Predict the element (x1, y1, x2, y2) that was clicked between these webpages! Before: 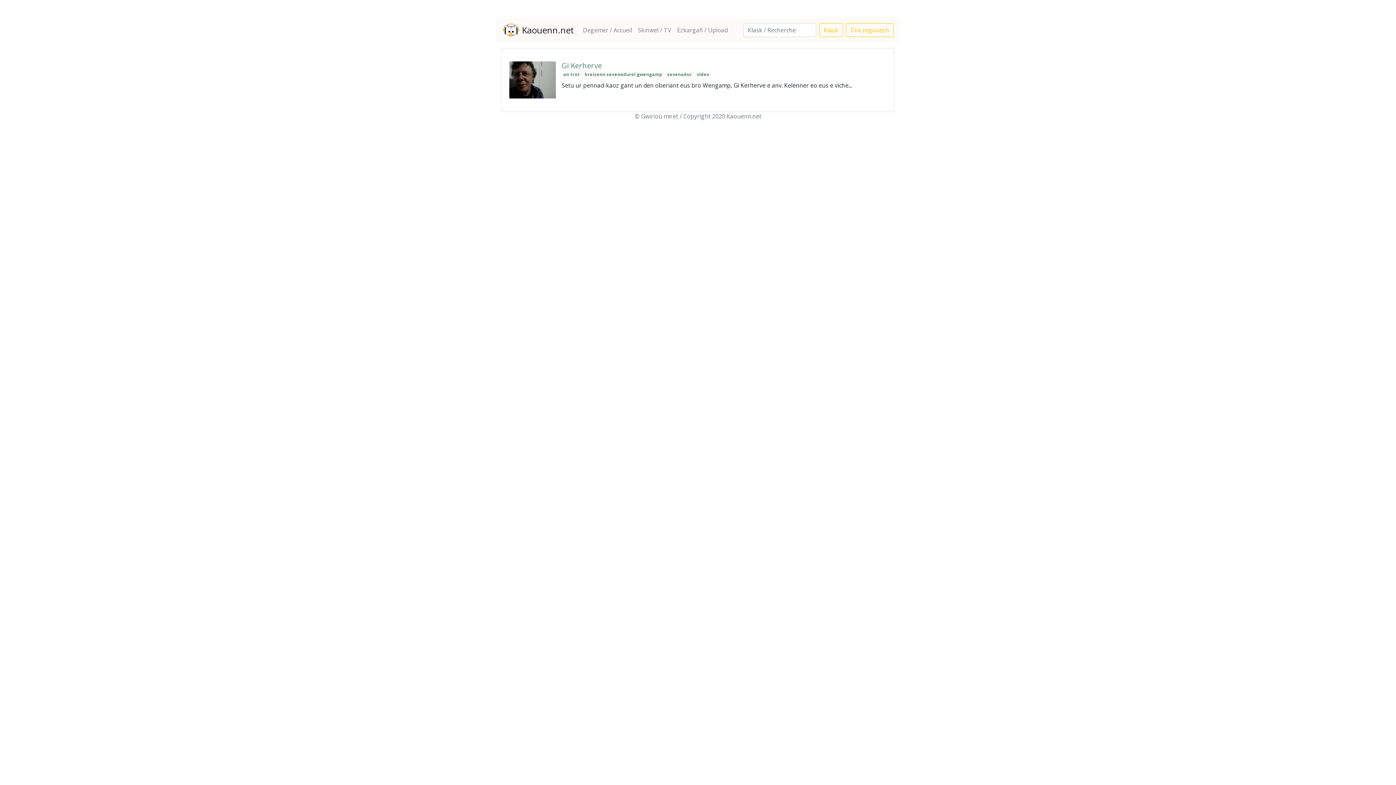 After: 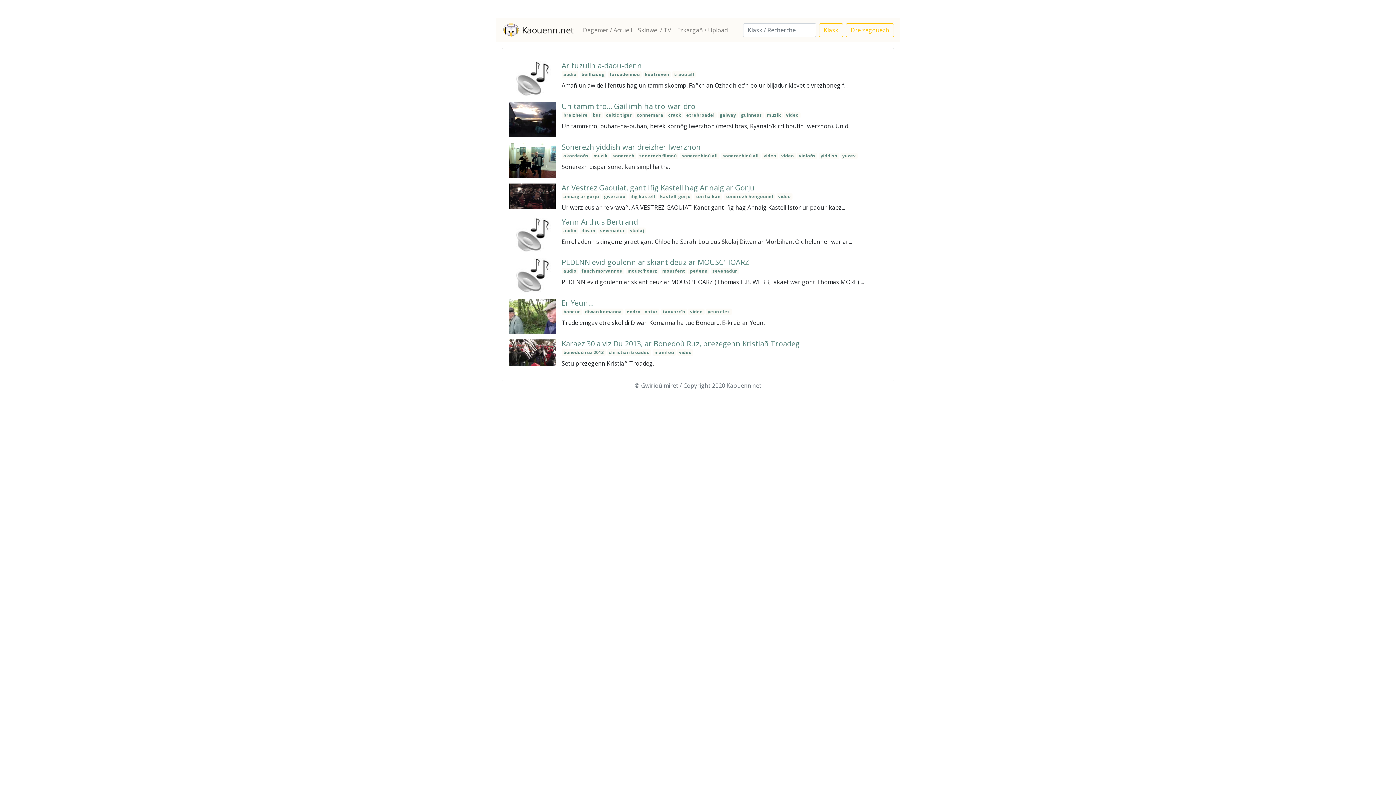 Action: bbox: (846, 23, 894, 37) label: Dre zegouezh